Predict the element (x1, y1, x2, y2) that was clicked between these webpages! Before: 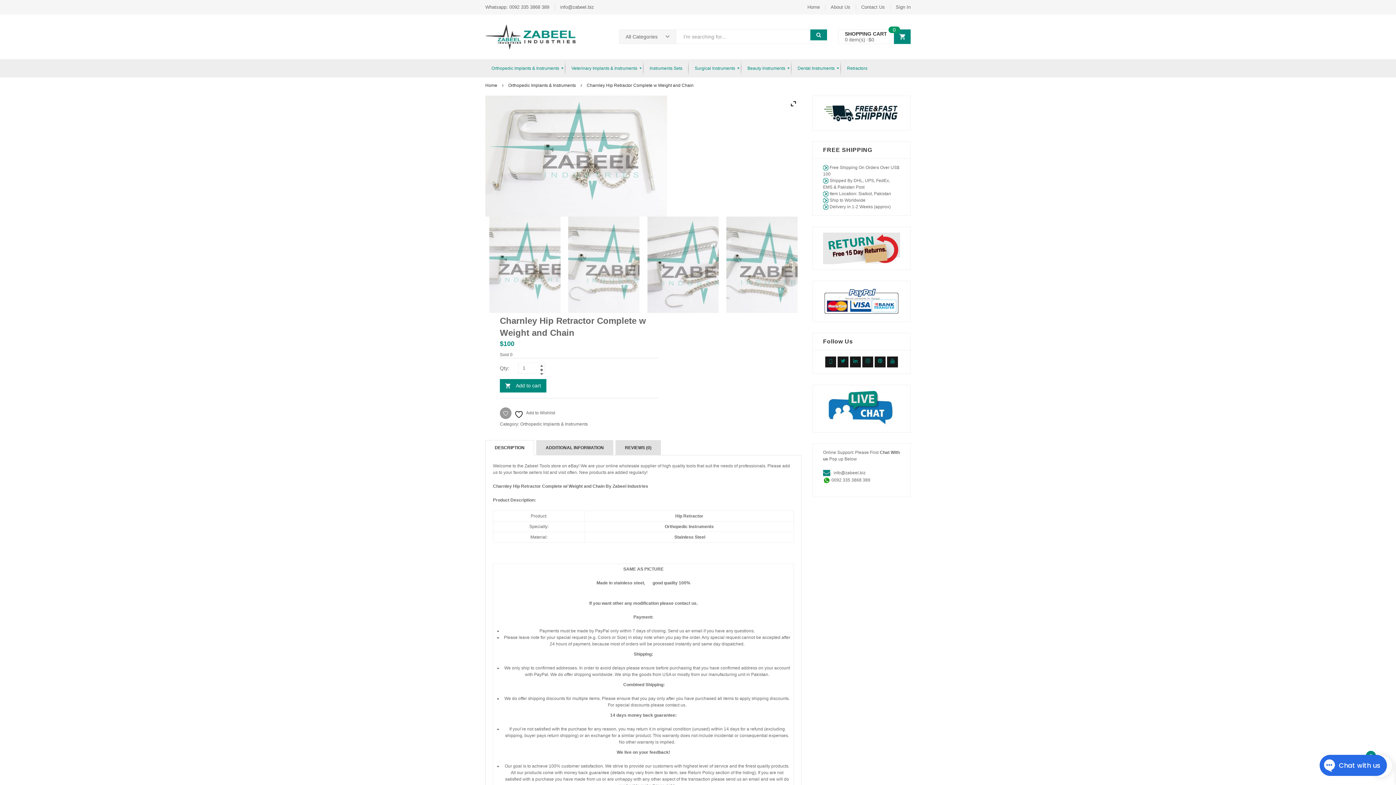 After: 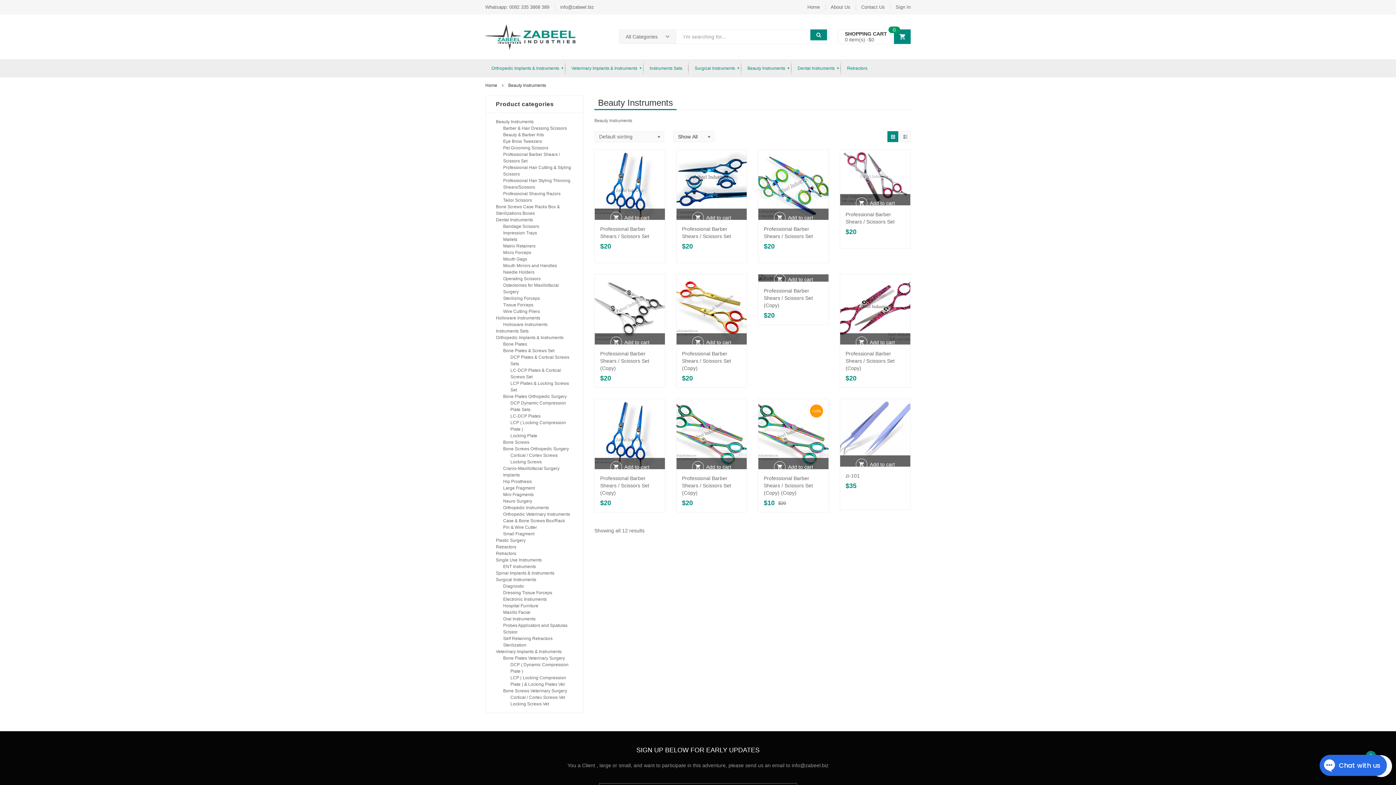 Action: label: Beauty Instruments bbox: (741, 59, 791, 77)